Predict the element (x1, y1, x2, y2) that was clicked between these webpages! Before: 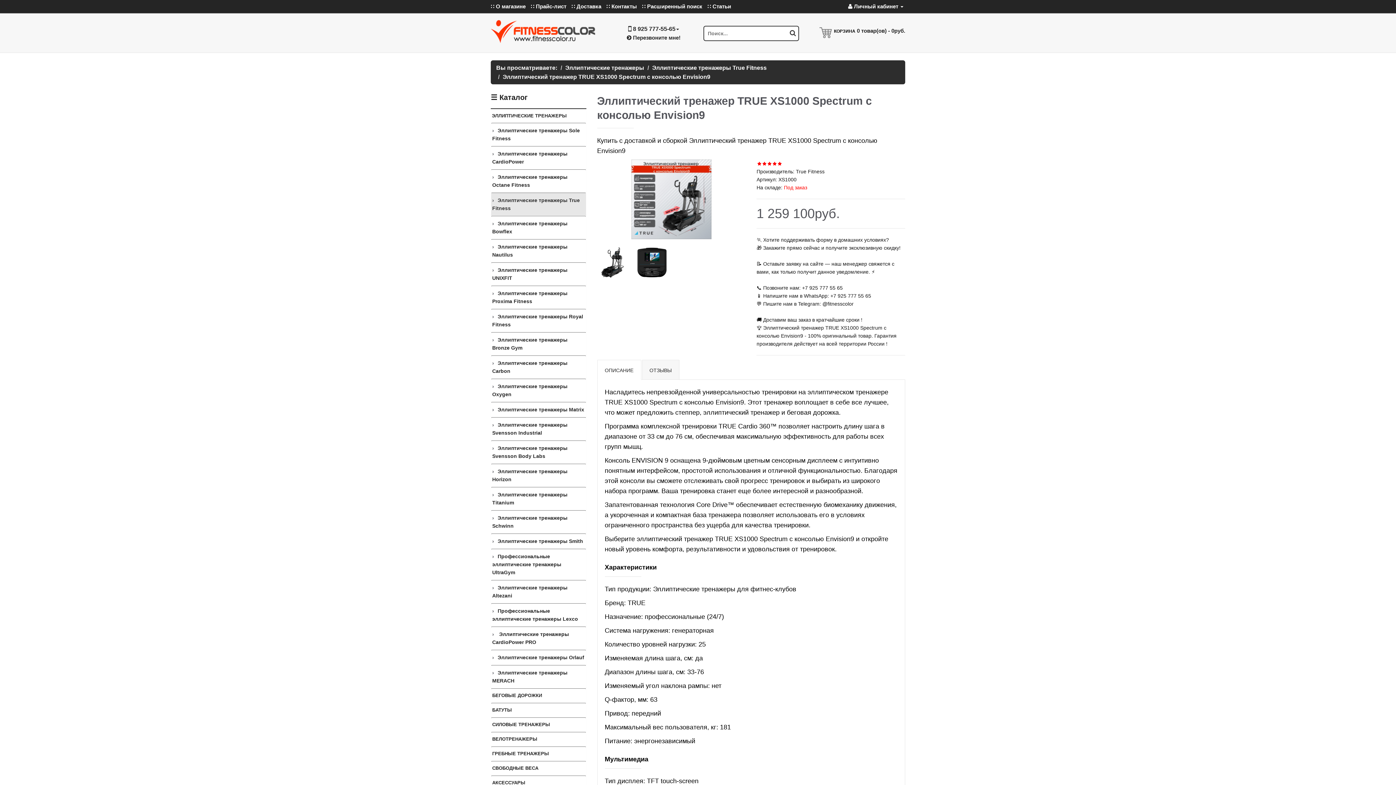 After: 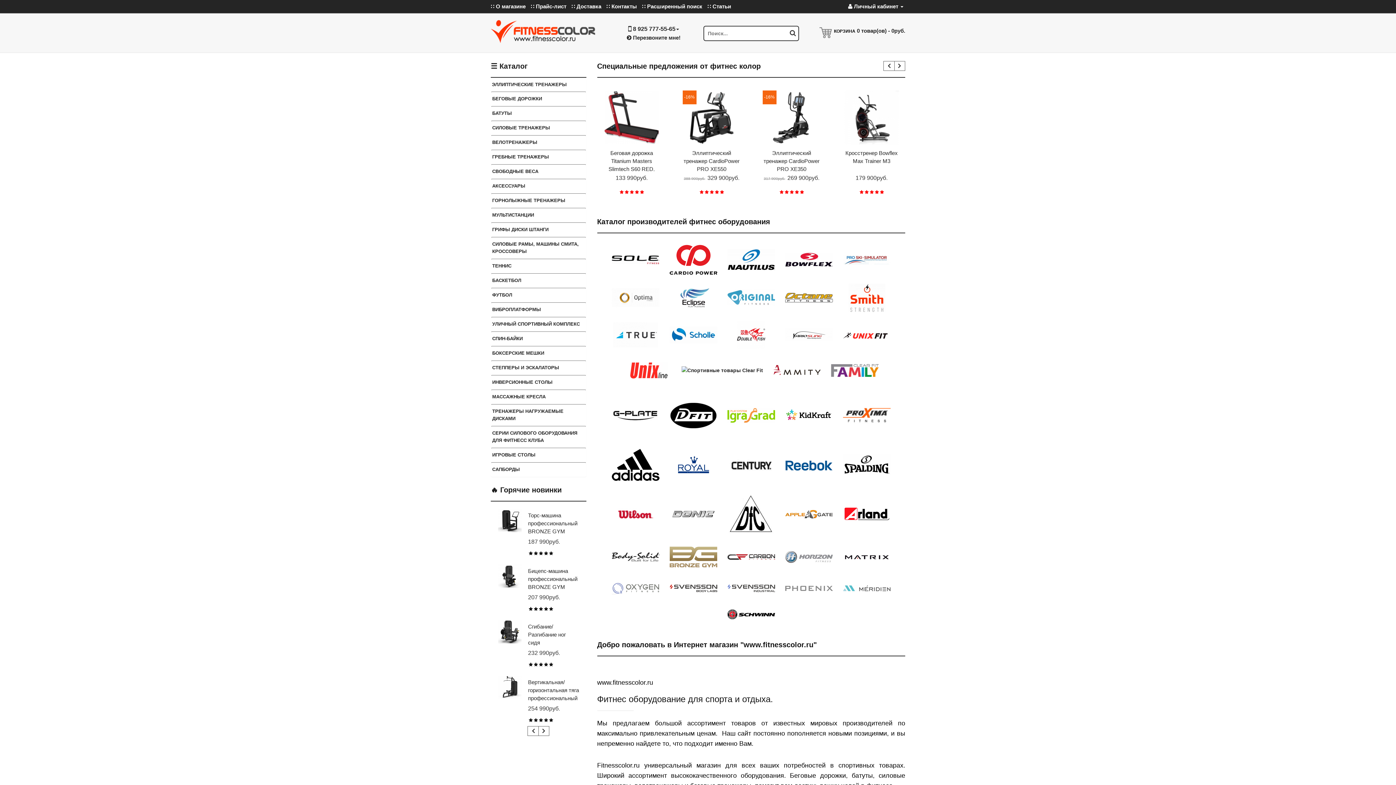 Action: bbox: (490, 28, 600, 34)